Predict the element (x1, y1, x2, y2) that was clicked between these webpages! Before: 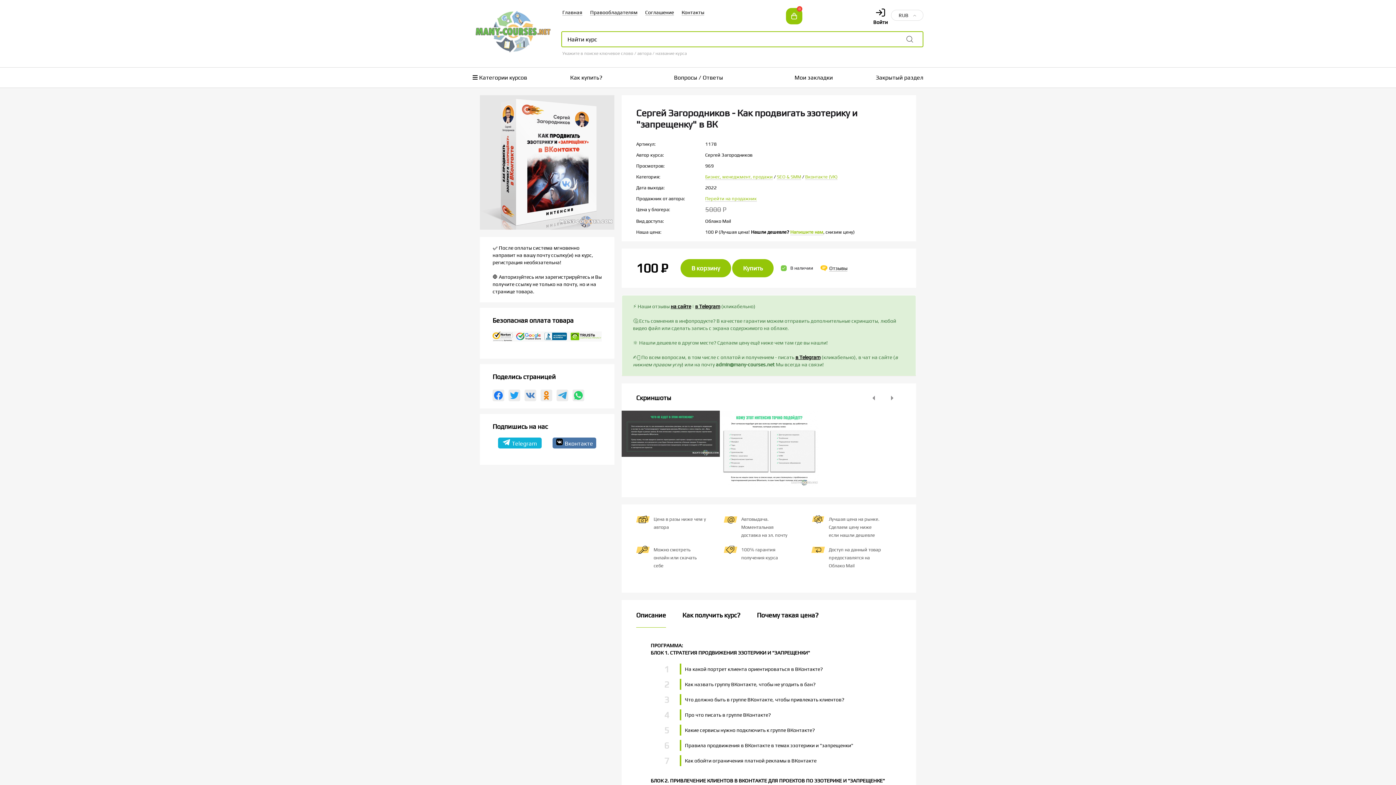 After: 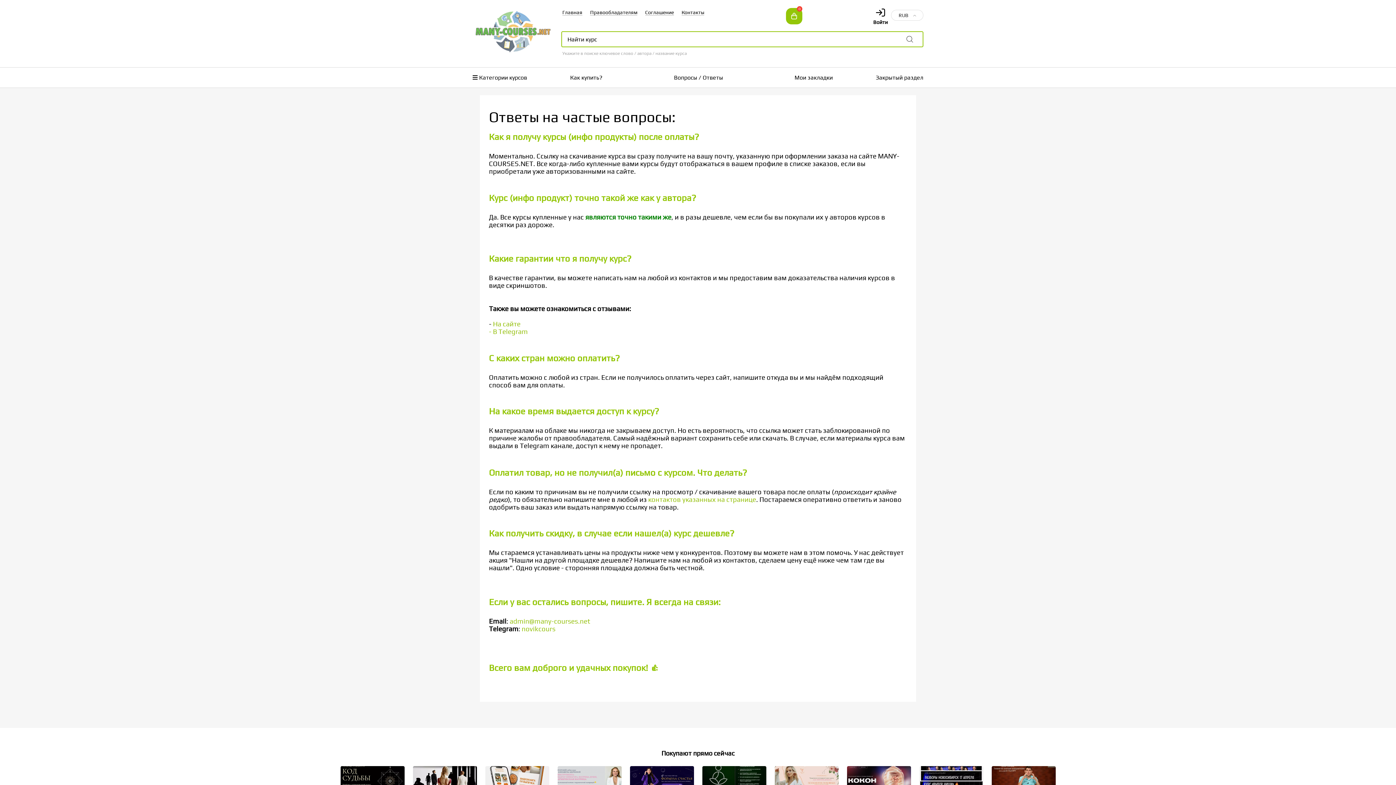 Action: bbox: (638, 67, 759, 87) label: Вопросы / Ответы